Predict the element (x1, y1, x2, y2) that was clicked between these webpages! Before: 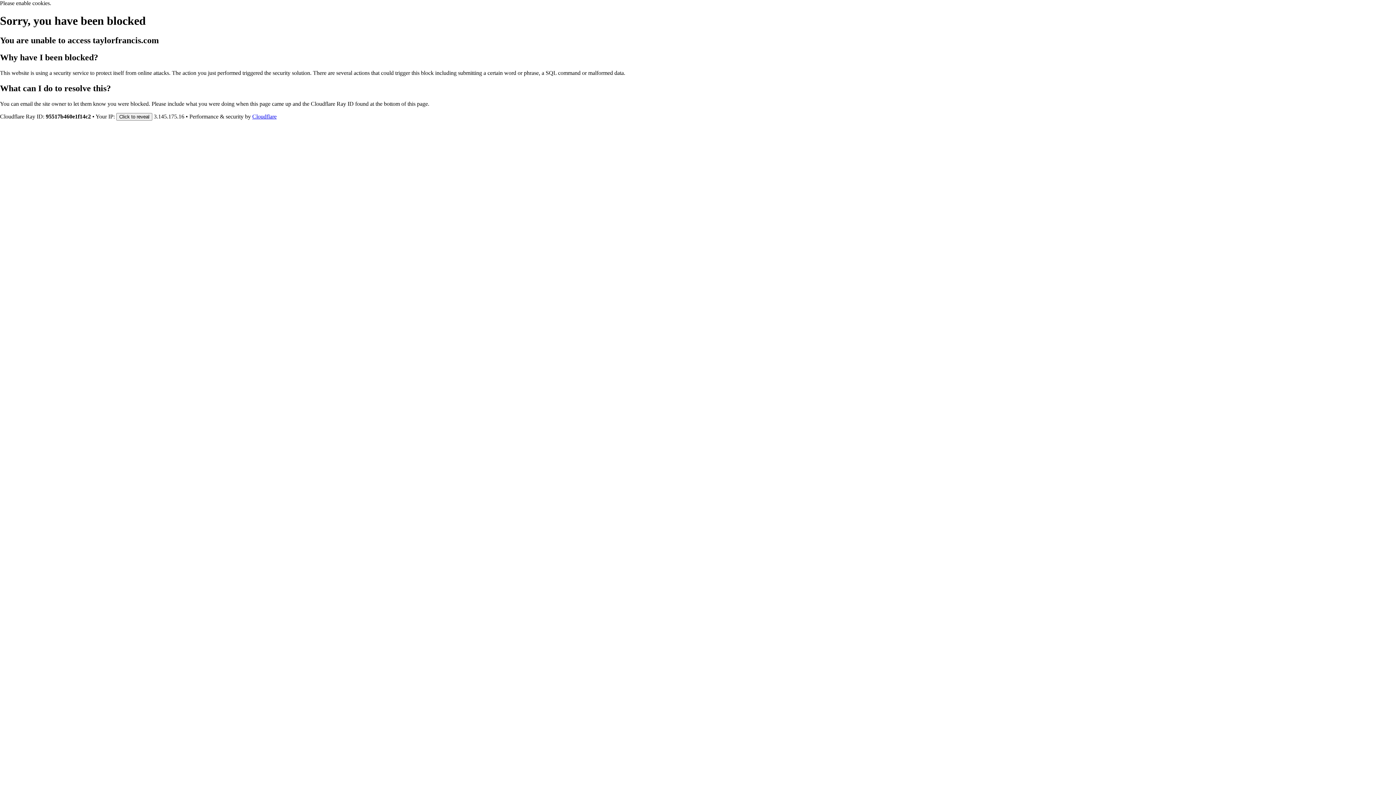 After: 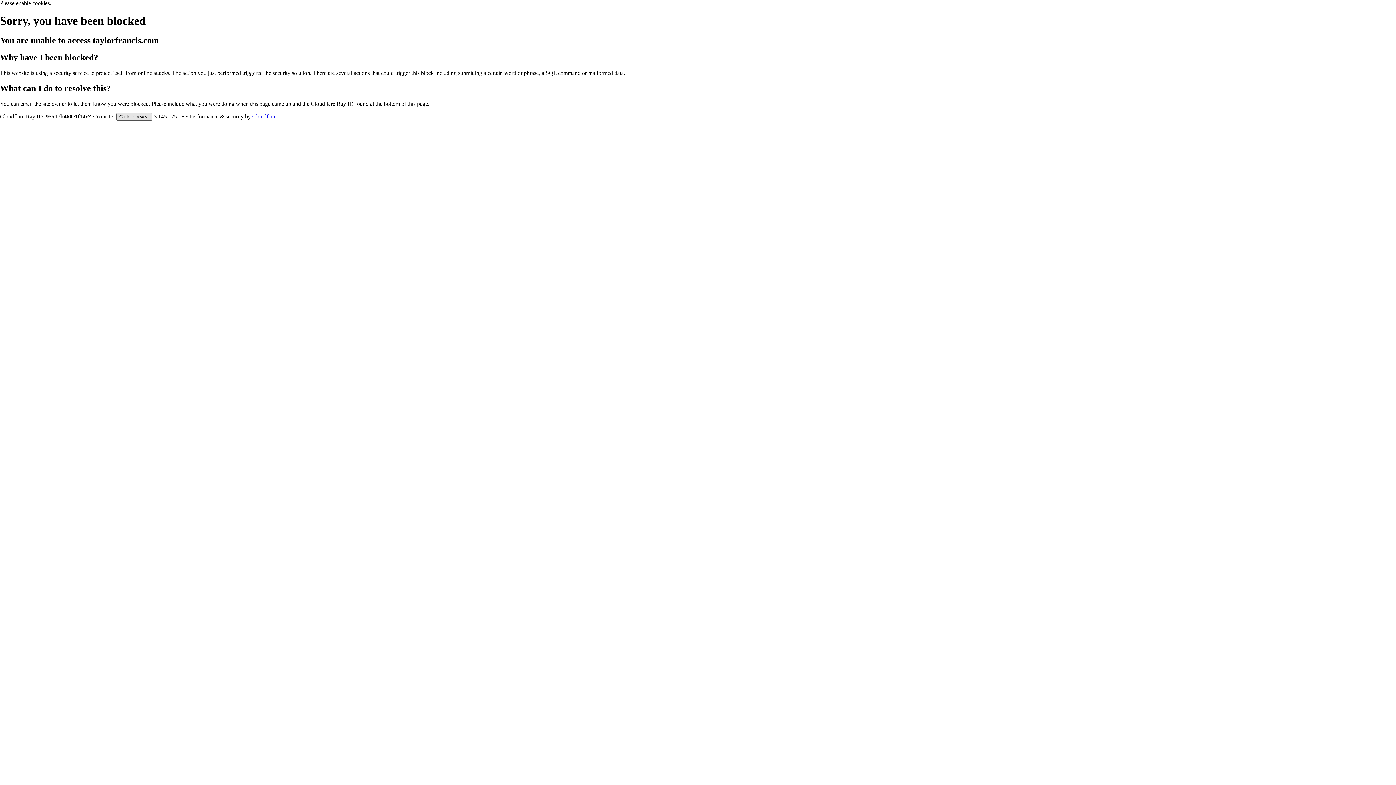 Action: label: Click to reveal bbox: (116, 112, 152, 120)